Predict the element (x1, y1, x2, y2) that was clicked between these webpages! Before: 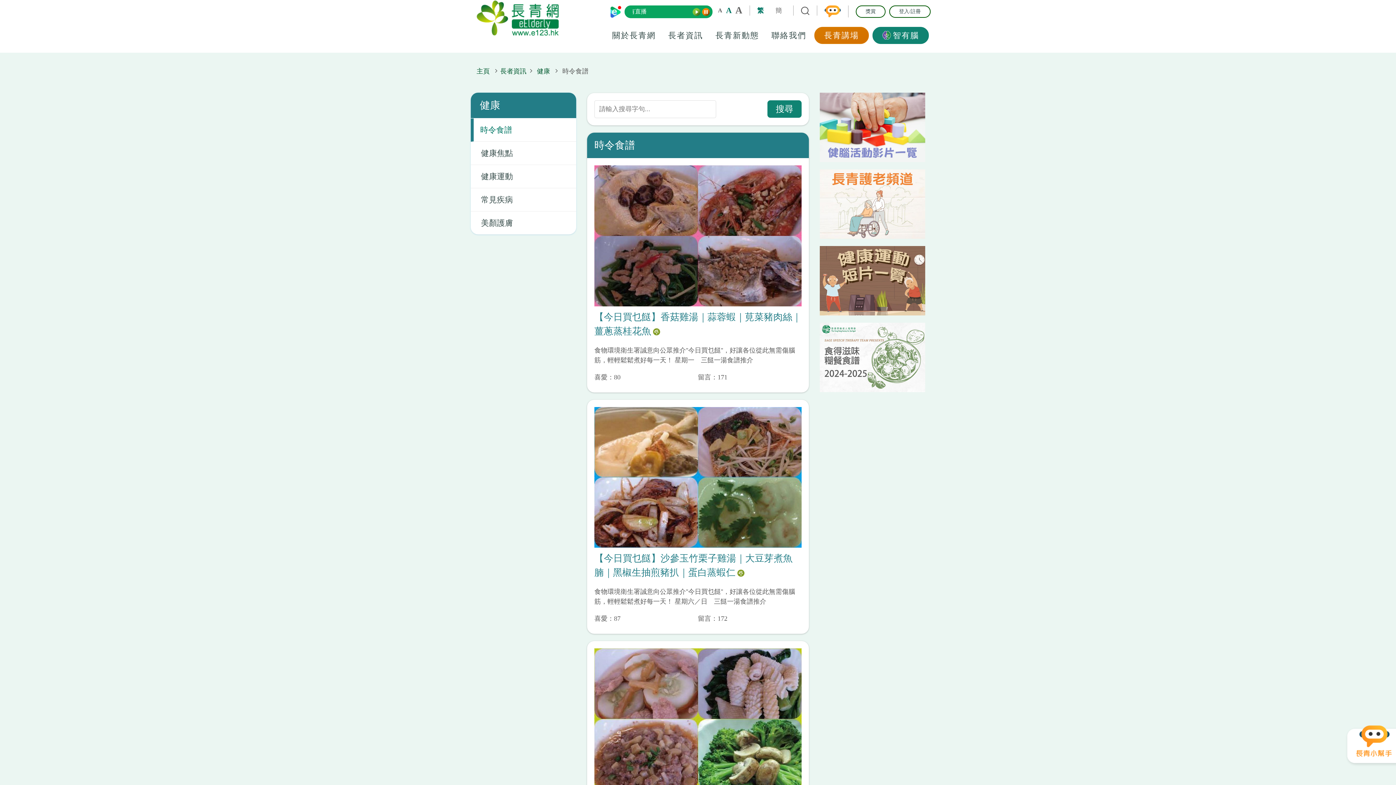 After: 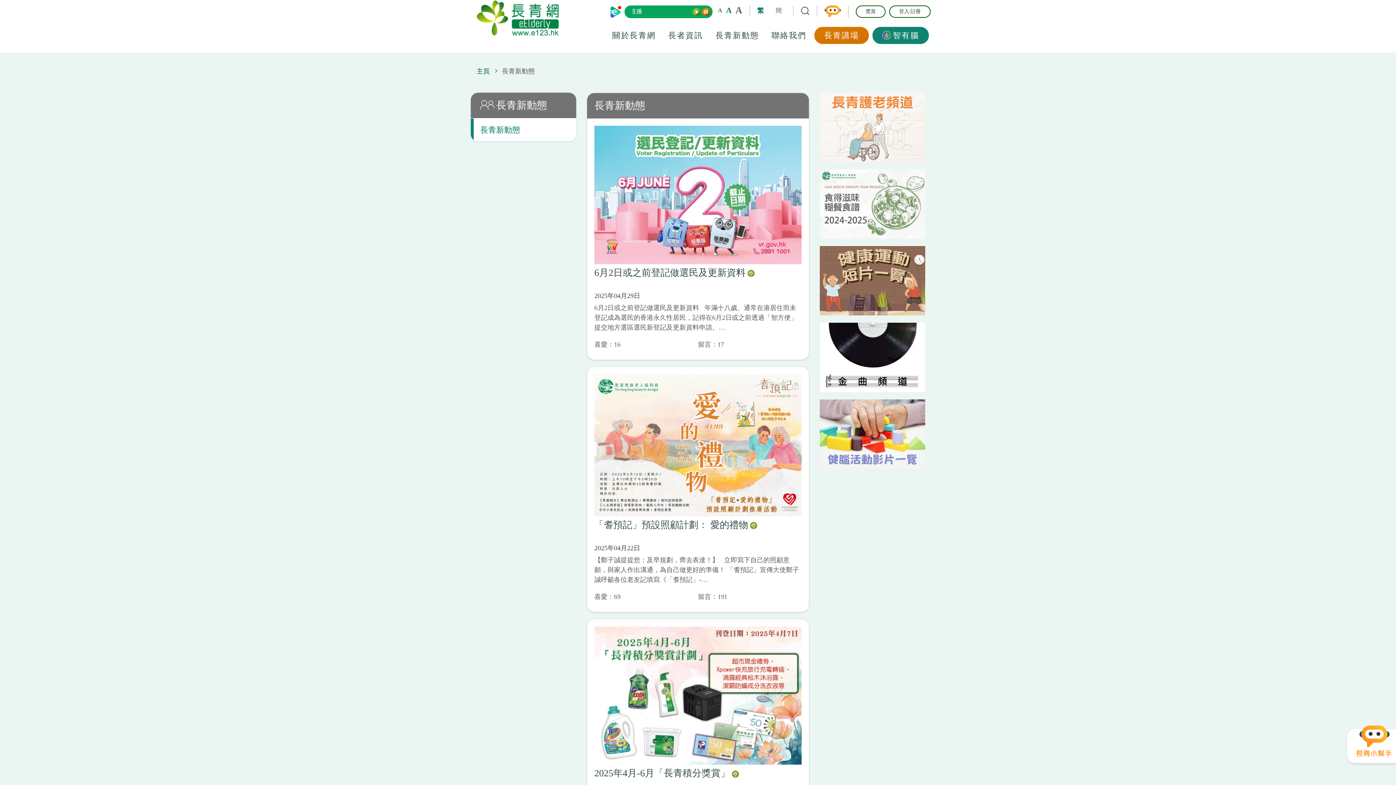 Action: bbox: (715, 30, 759, 40) label: 長青新動態